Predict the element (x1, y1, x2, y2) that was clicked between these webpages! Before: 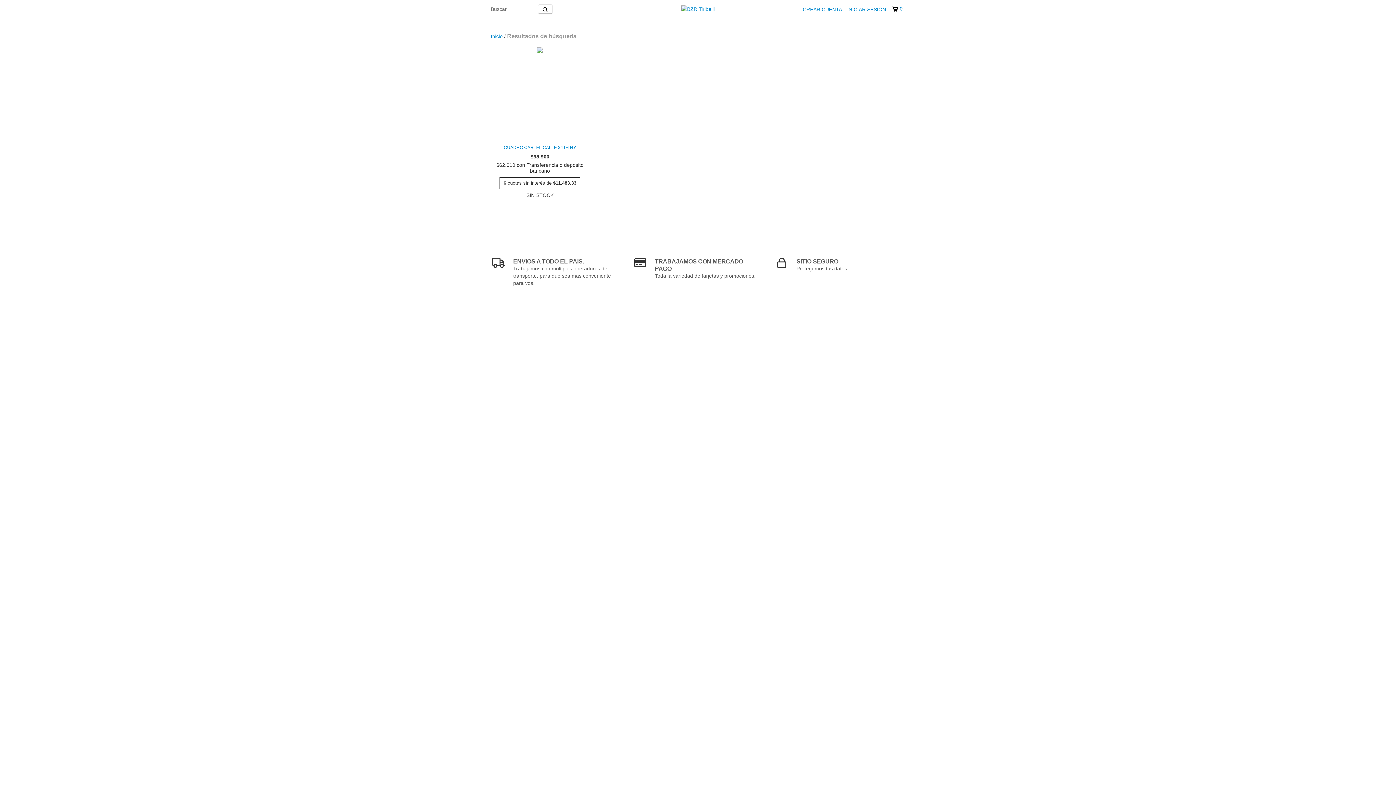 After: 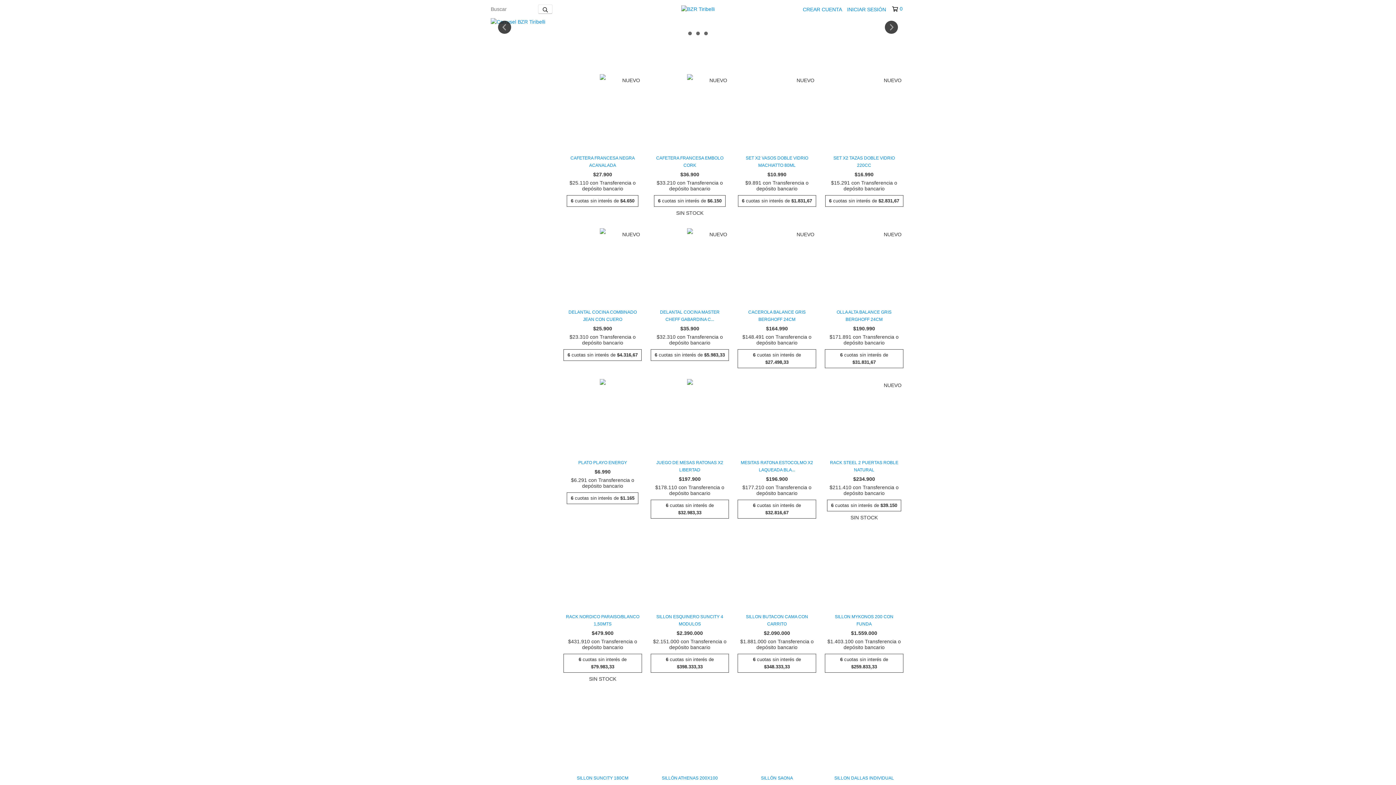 Action: bbox: (681, 5, 714, 11)